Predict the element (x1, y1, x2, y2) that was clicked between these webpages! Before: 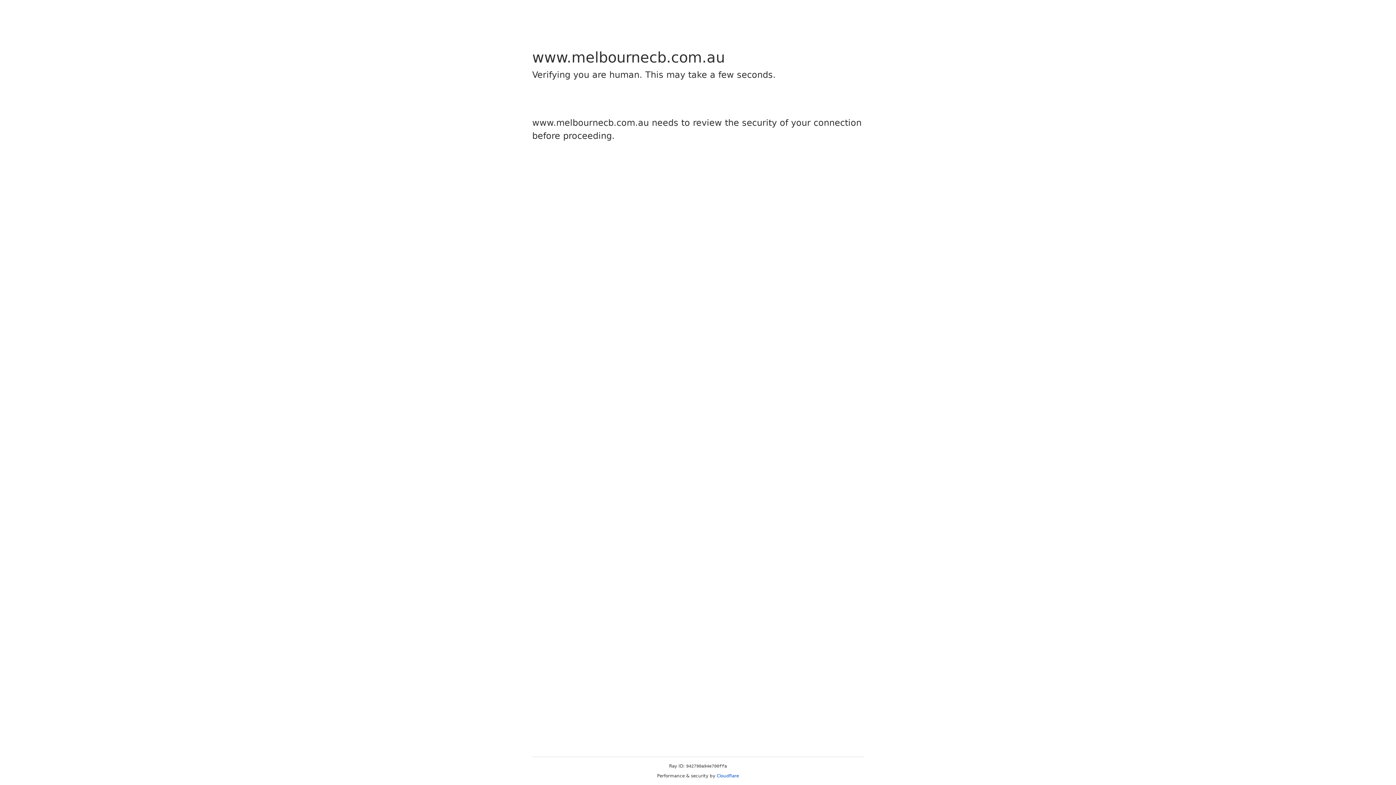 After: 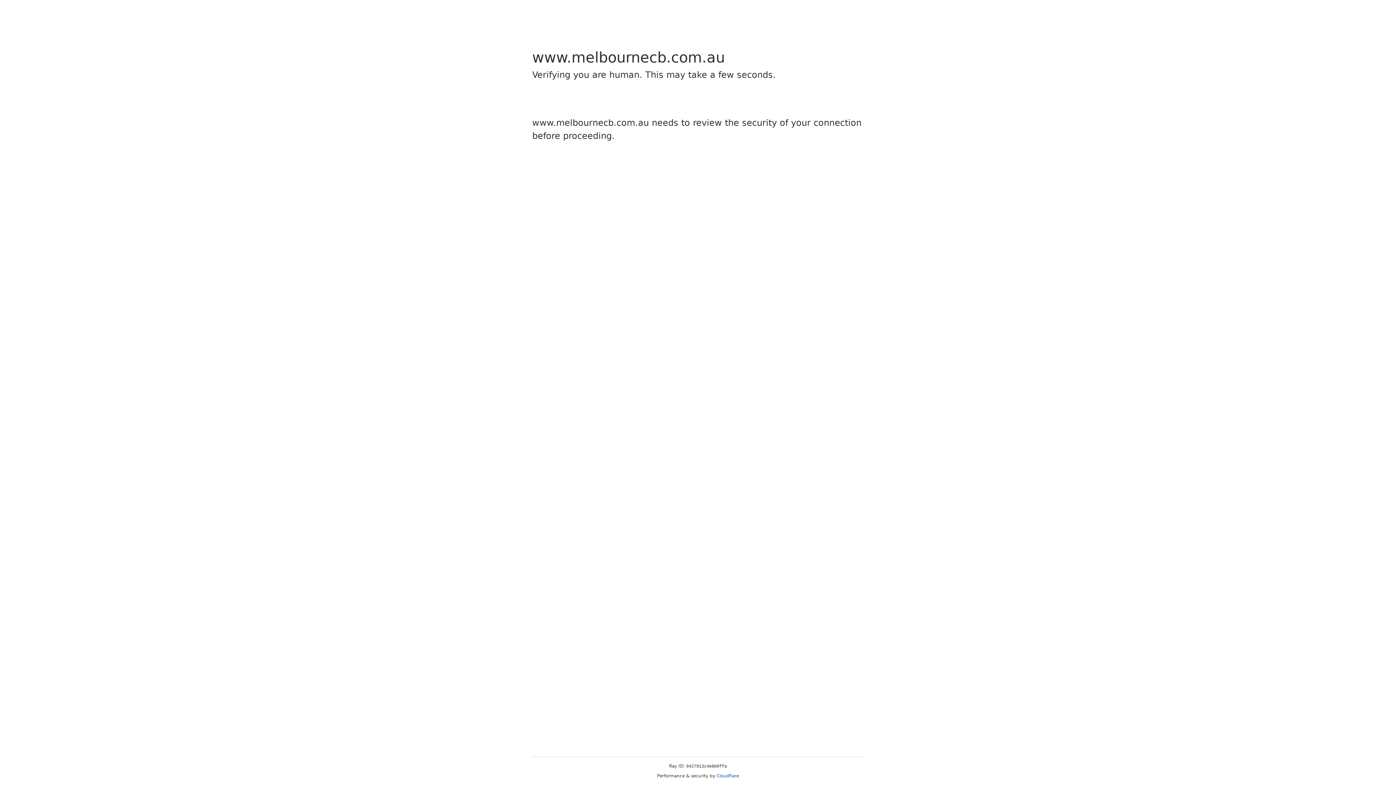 Action: bbox: (716, 773, 739, 778) label: Cloudflare